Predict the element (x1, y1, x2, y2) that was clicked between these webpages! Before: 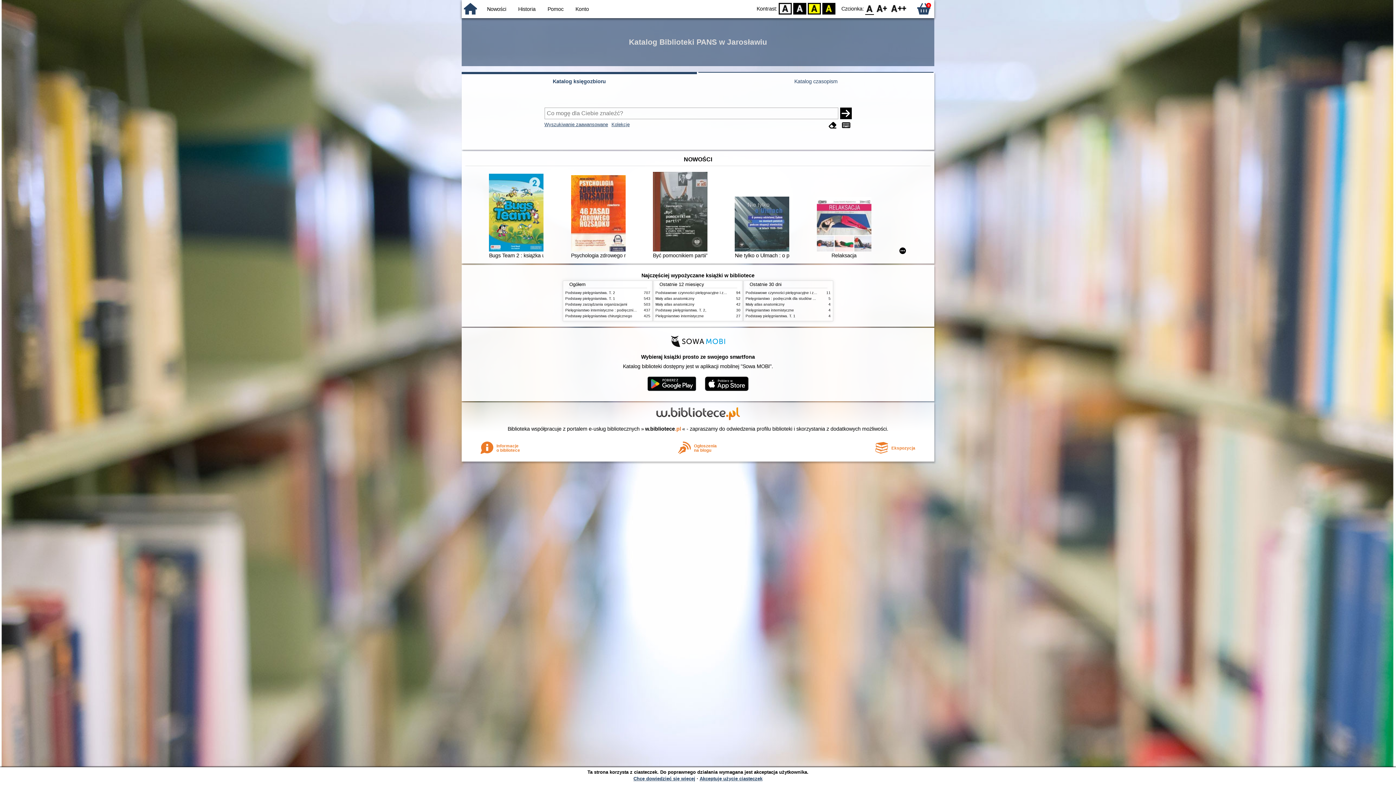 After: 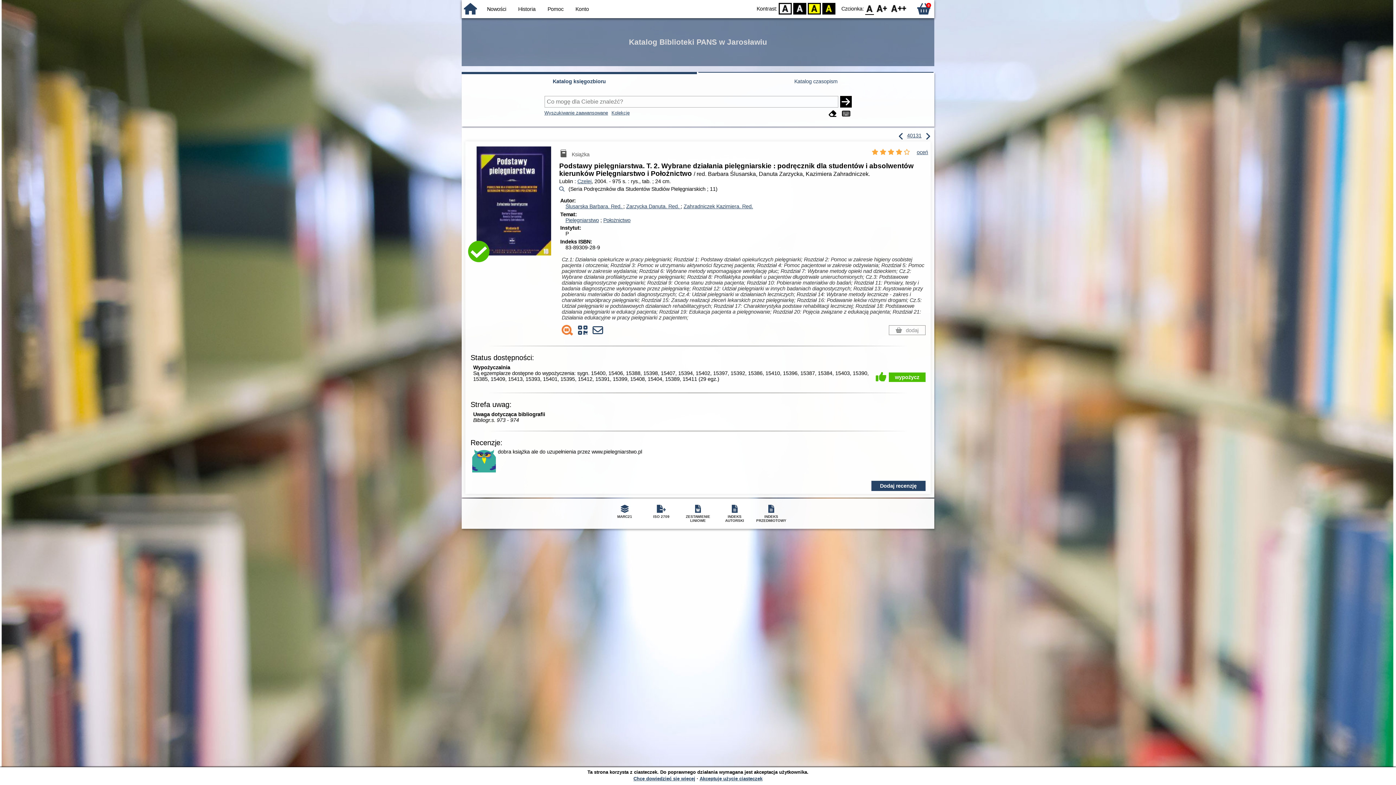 Action: bbox: (565, 290, 615, 294) label: Podstawy pielęgniarstwa. T. 2